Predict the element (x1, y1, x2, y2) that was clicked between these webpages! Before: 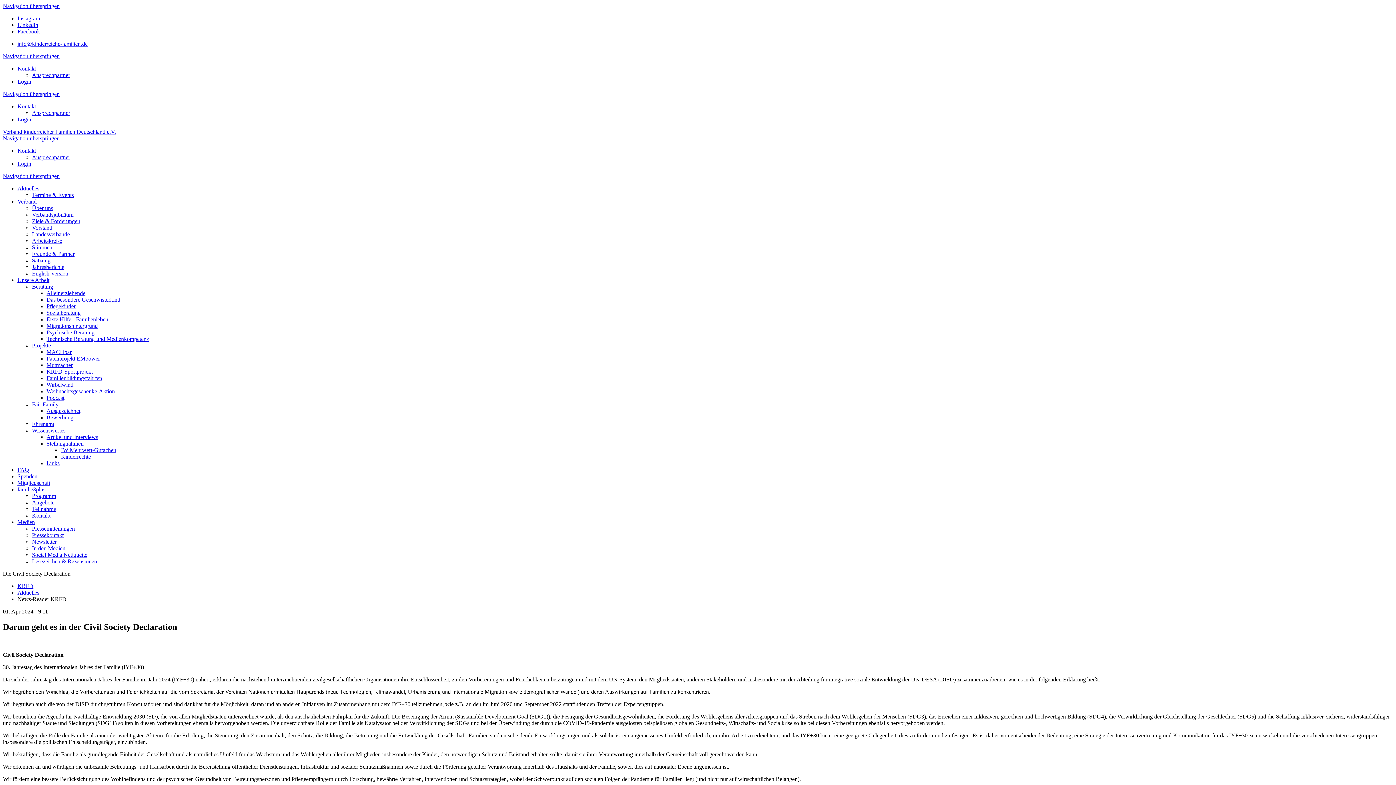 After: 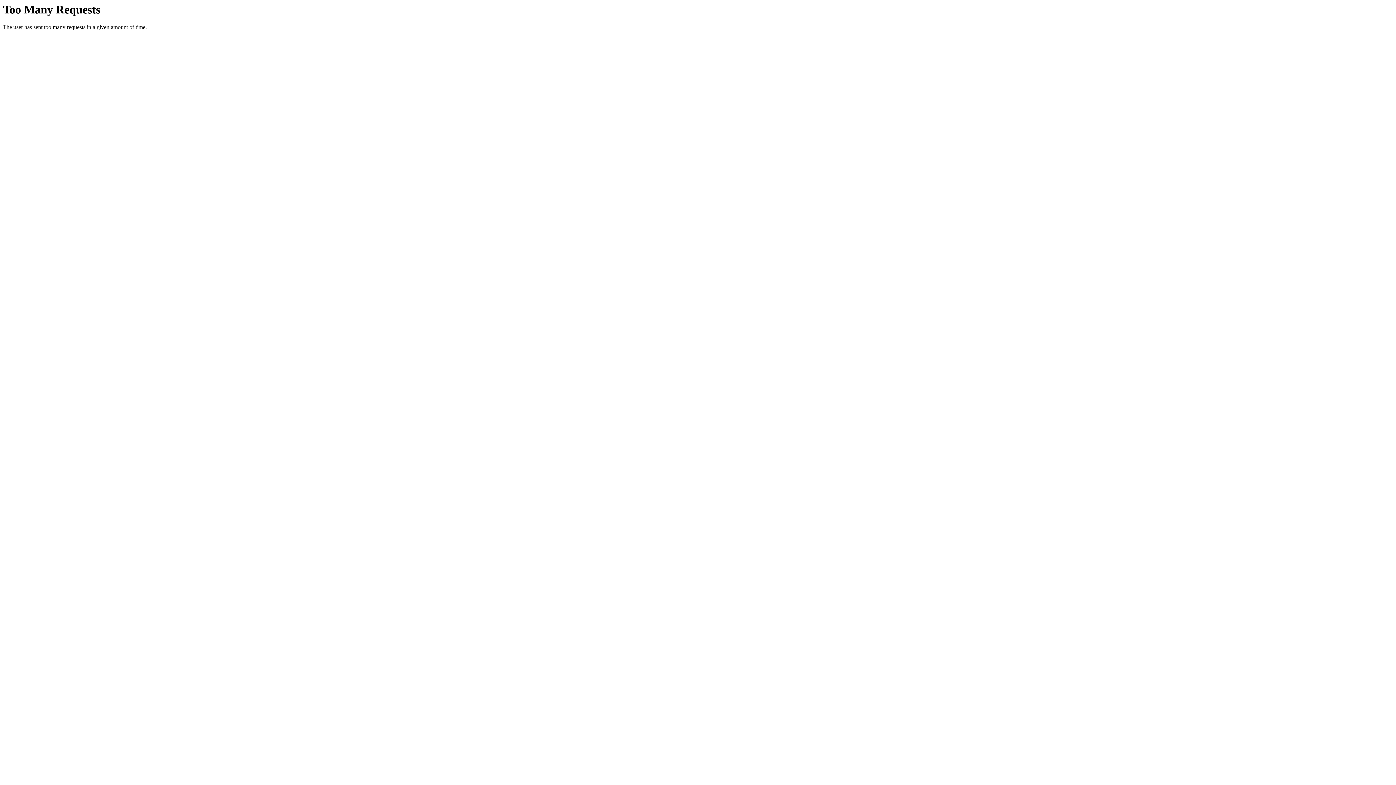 Action: bbox: (32, 499, 54, 505) label: Angebote